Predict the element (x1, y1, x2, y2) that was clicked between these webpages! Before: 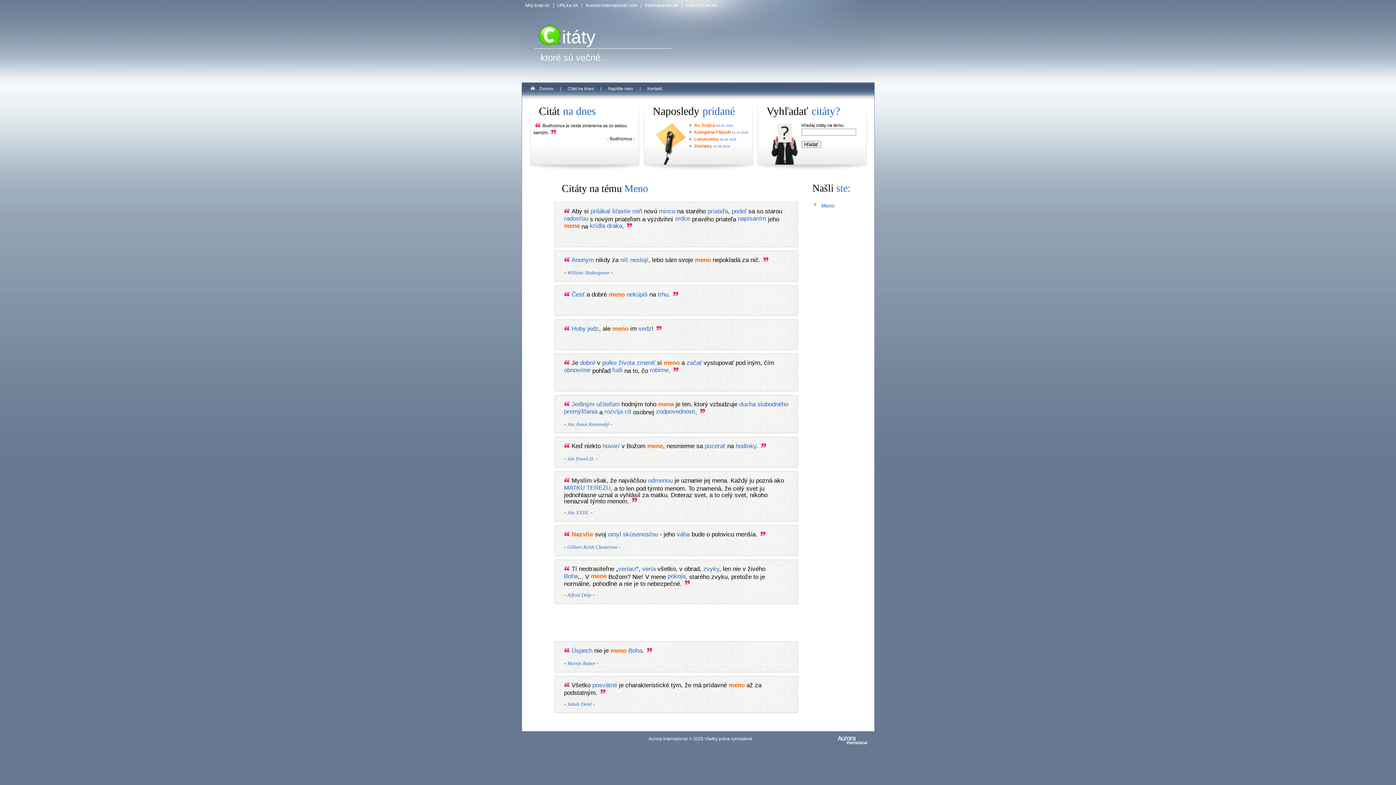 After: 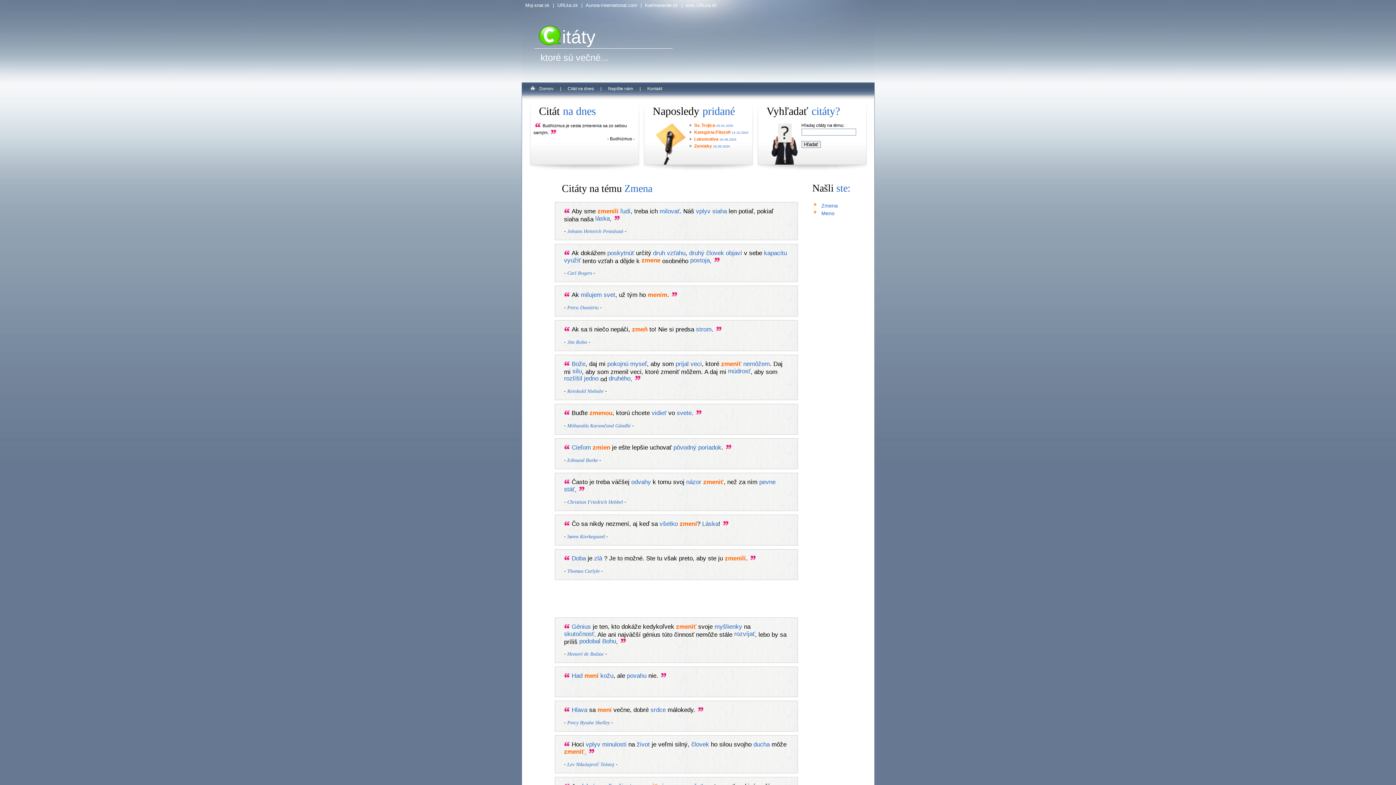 Action: bbox: (636, 359, 655, 366) label: zmeniť